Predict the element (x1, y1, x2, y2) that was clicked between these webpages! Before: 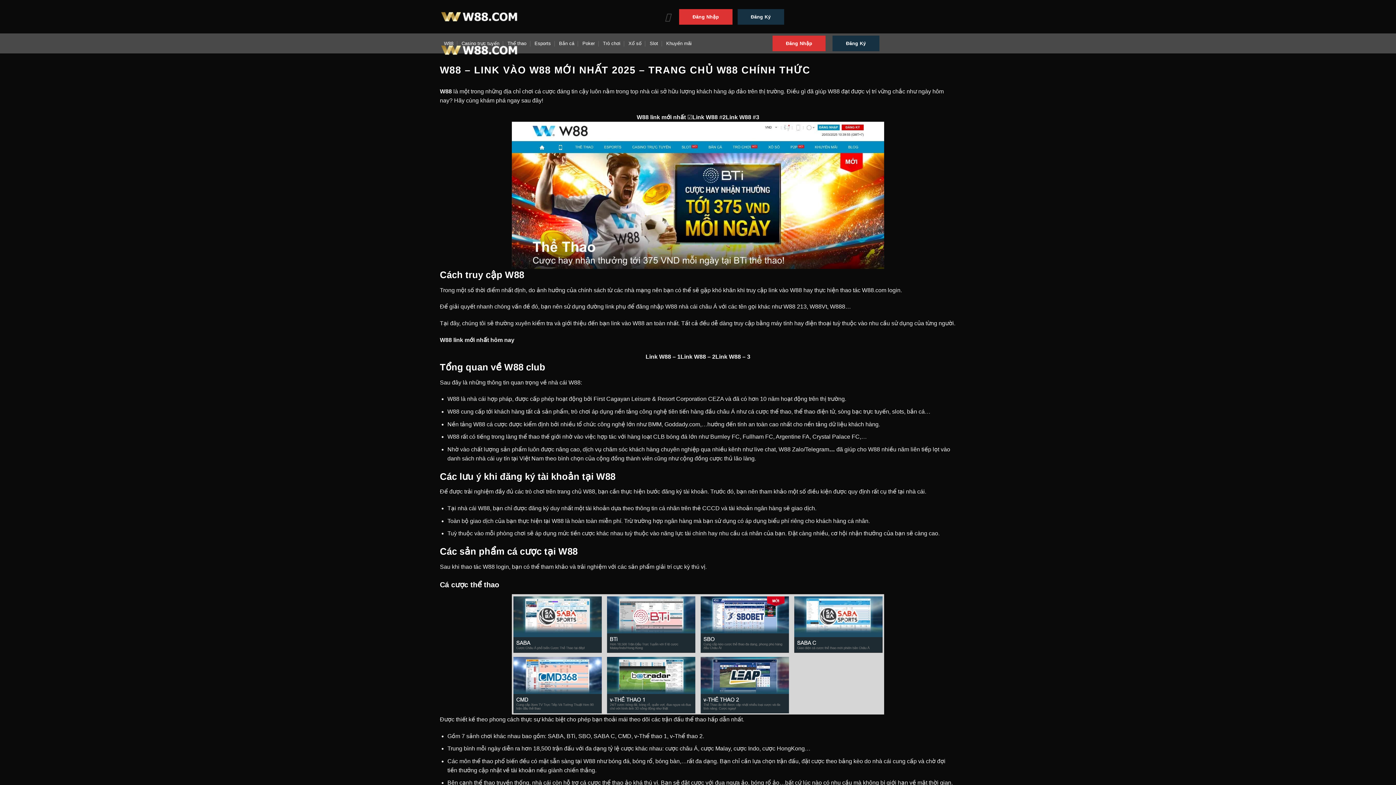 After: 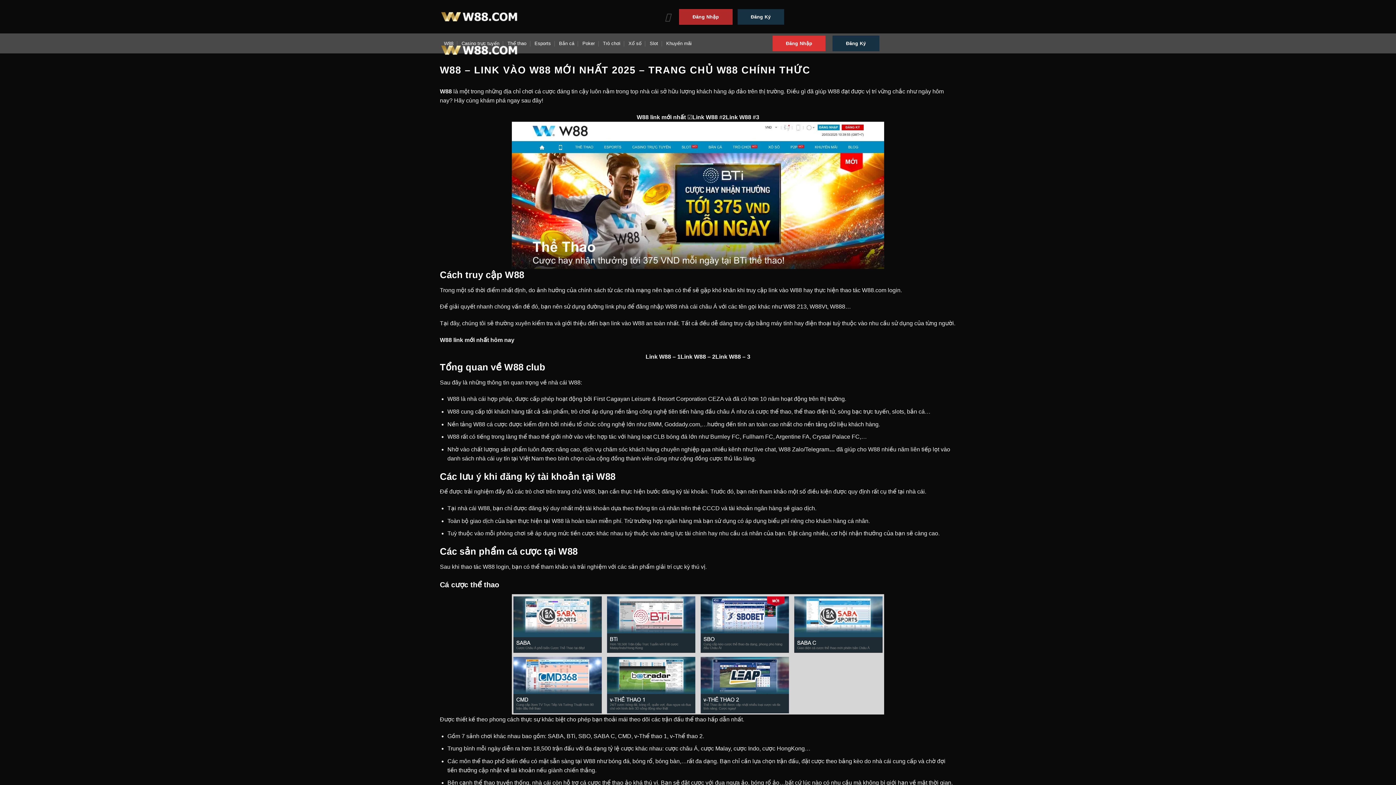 Action: label: Đăng Nhập bbox: (679, 8, 732, 24)